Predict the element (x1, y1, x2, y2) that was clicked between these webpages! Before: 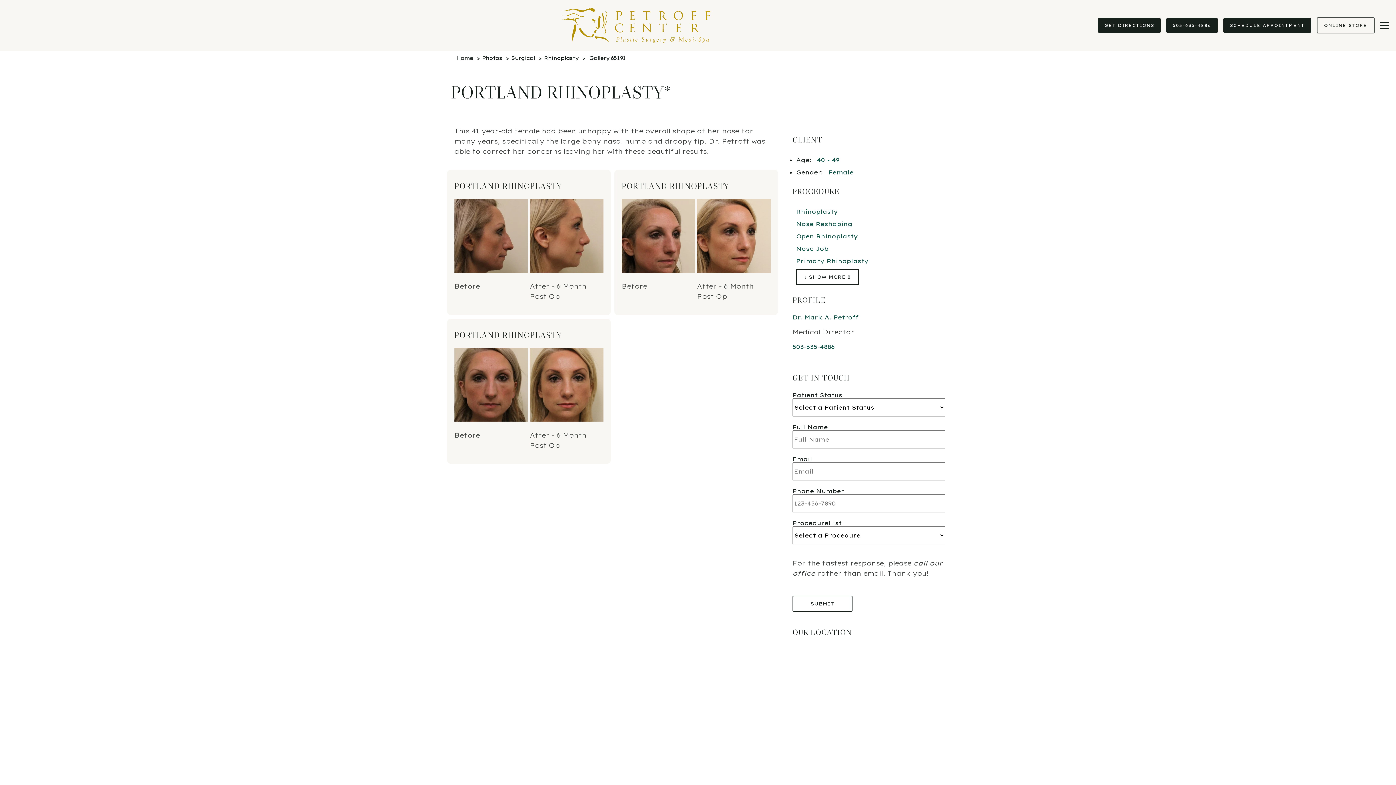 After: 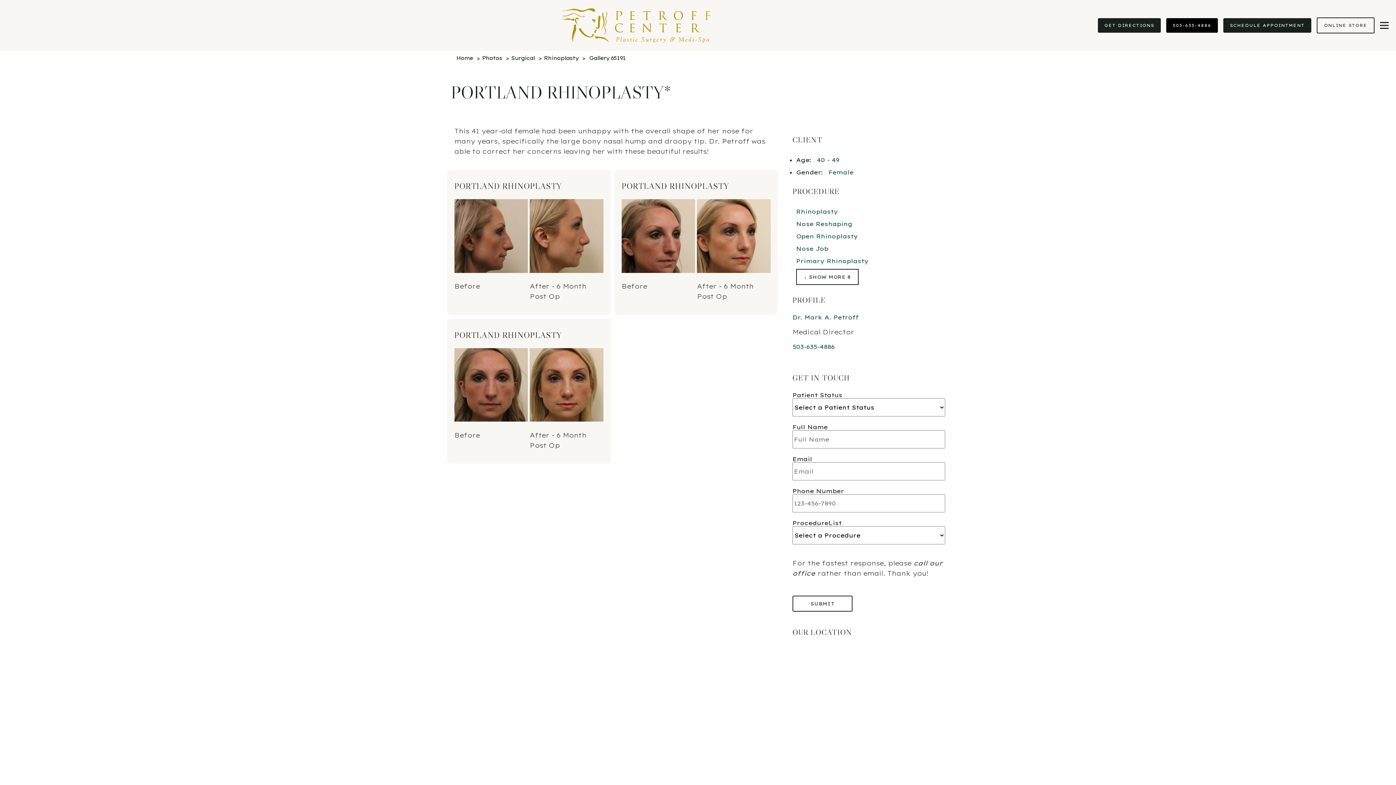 Action: bbox: (1166, 18, 1218, 32) label: 503-635-4886